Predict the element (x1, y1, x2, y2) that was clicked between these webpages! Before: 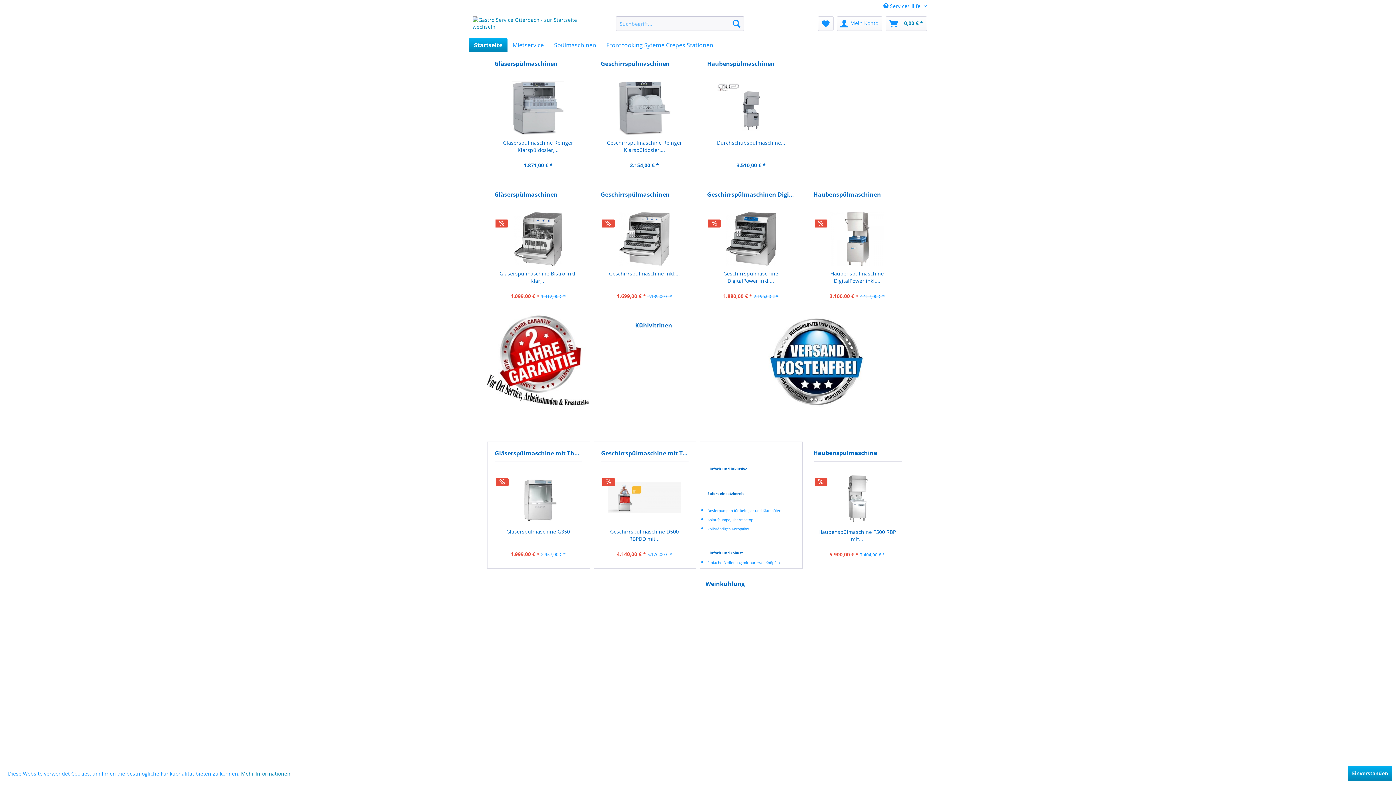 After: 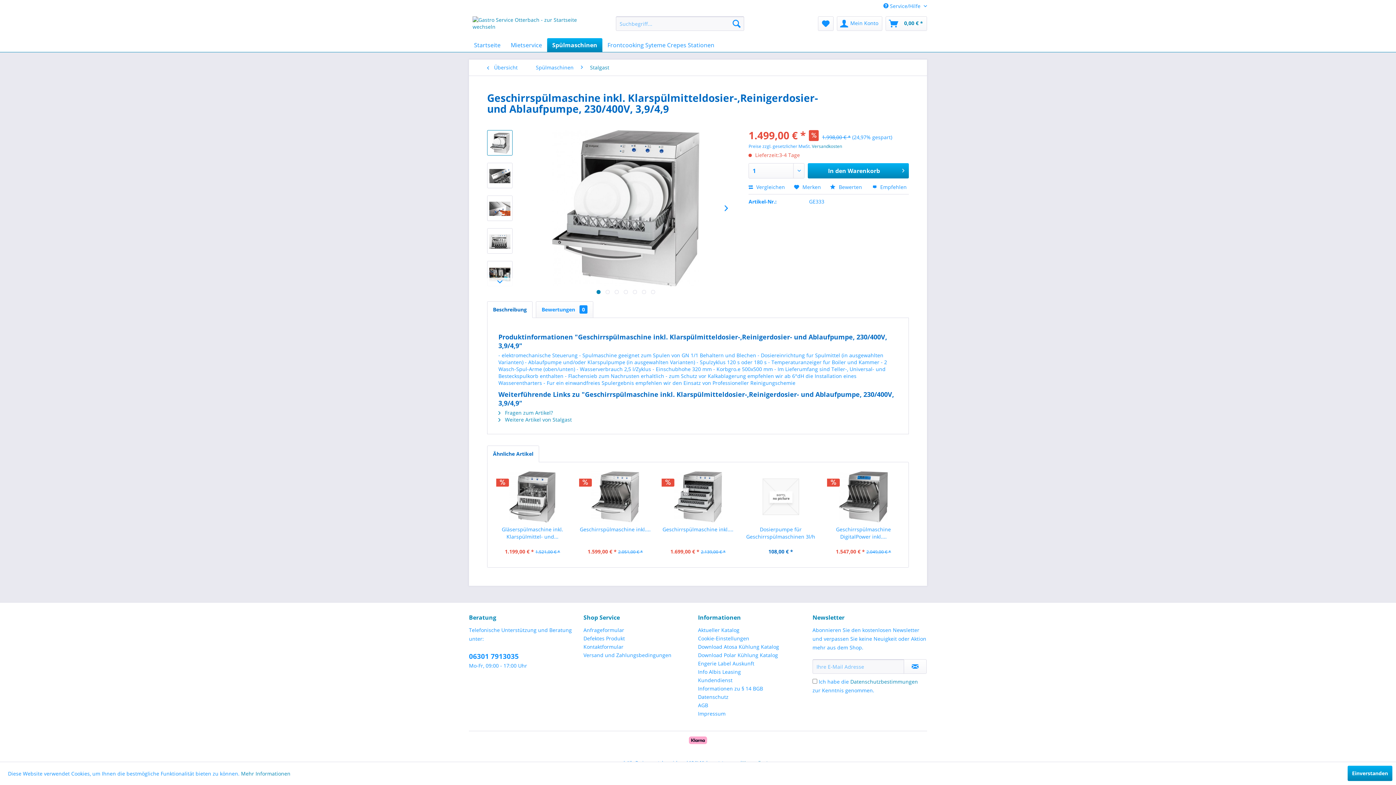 Action: bbox: (602, 212, 687, 265)